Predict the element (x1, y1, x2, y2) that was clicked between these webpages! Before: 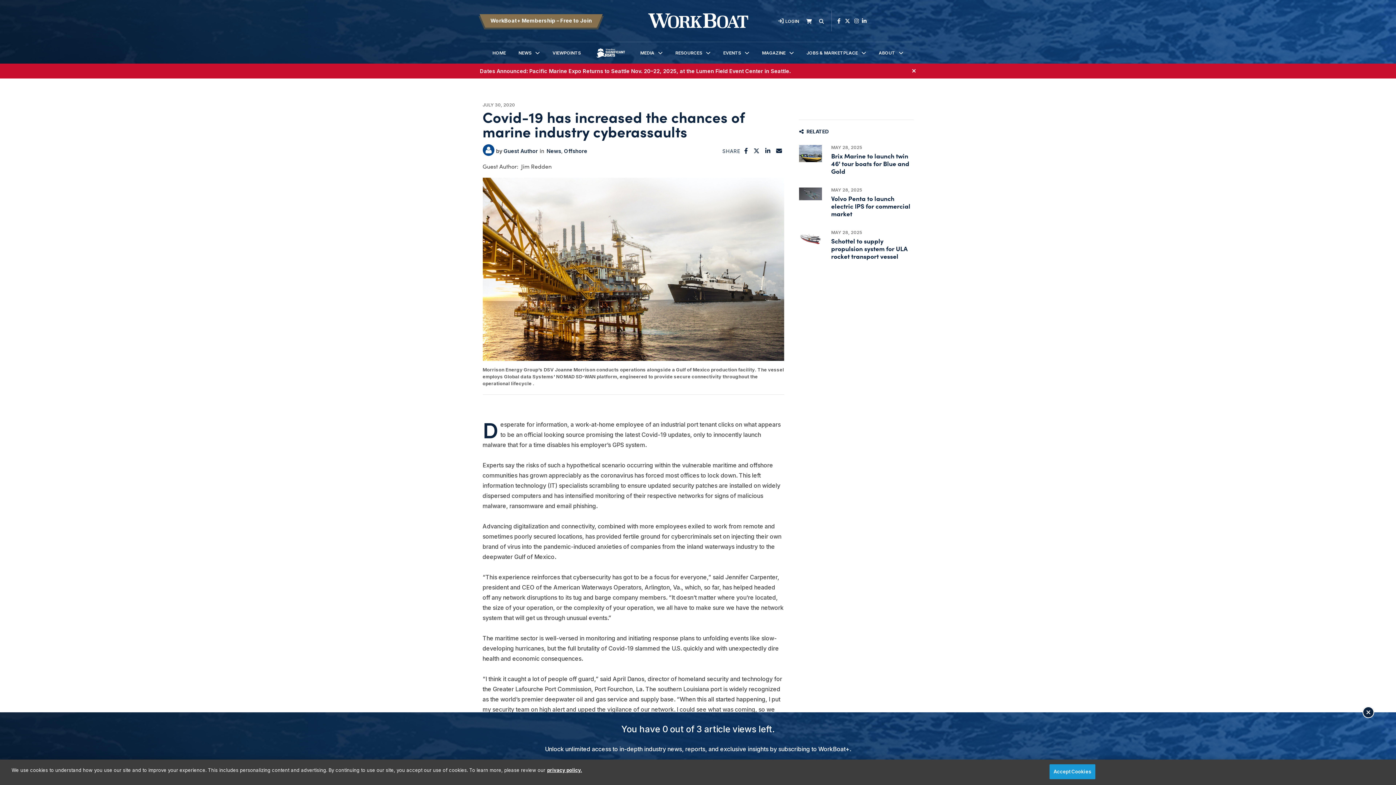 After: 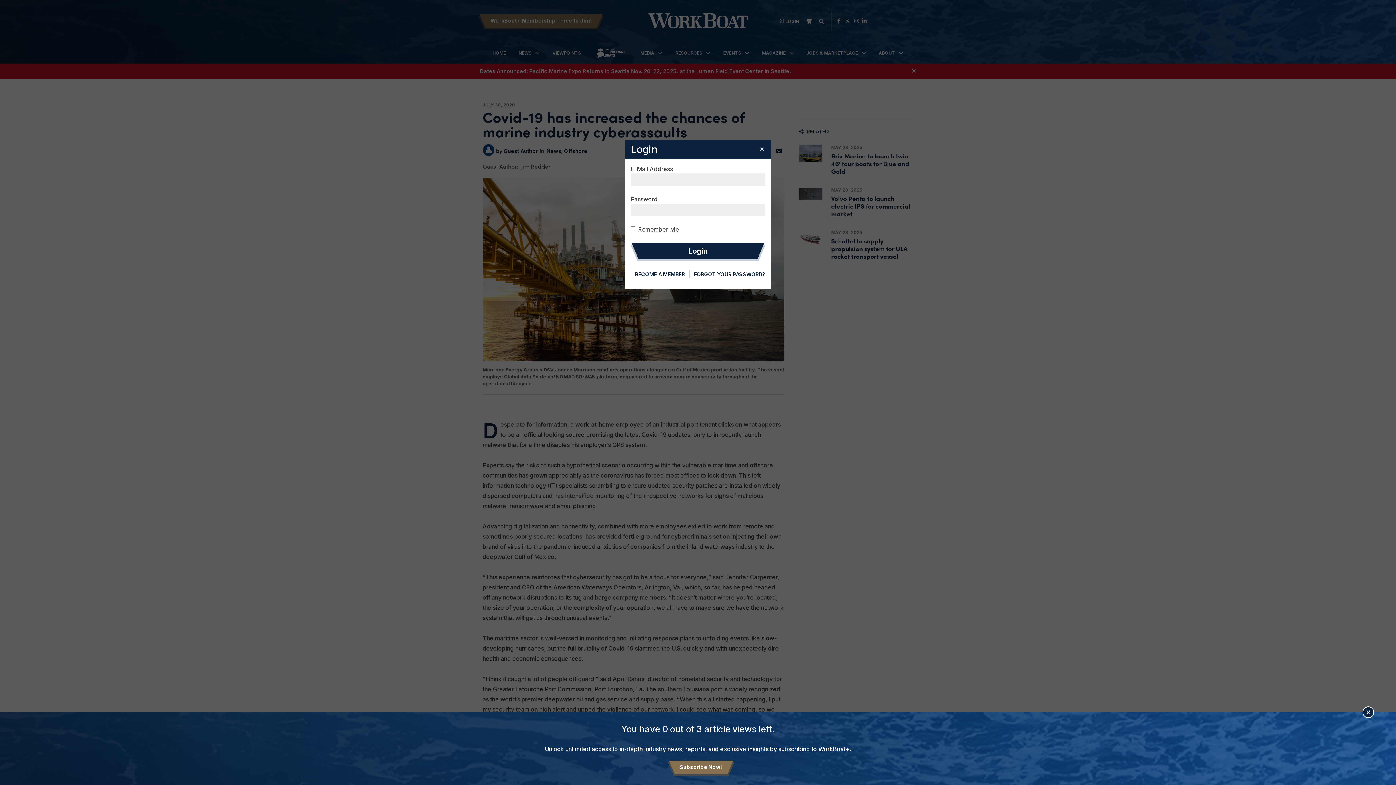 Action: label: LOGIN bbox: (778, 18, 799, 23)